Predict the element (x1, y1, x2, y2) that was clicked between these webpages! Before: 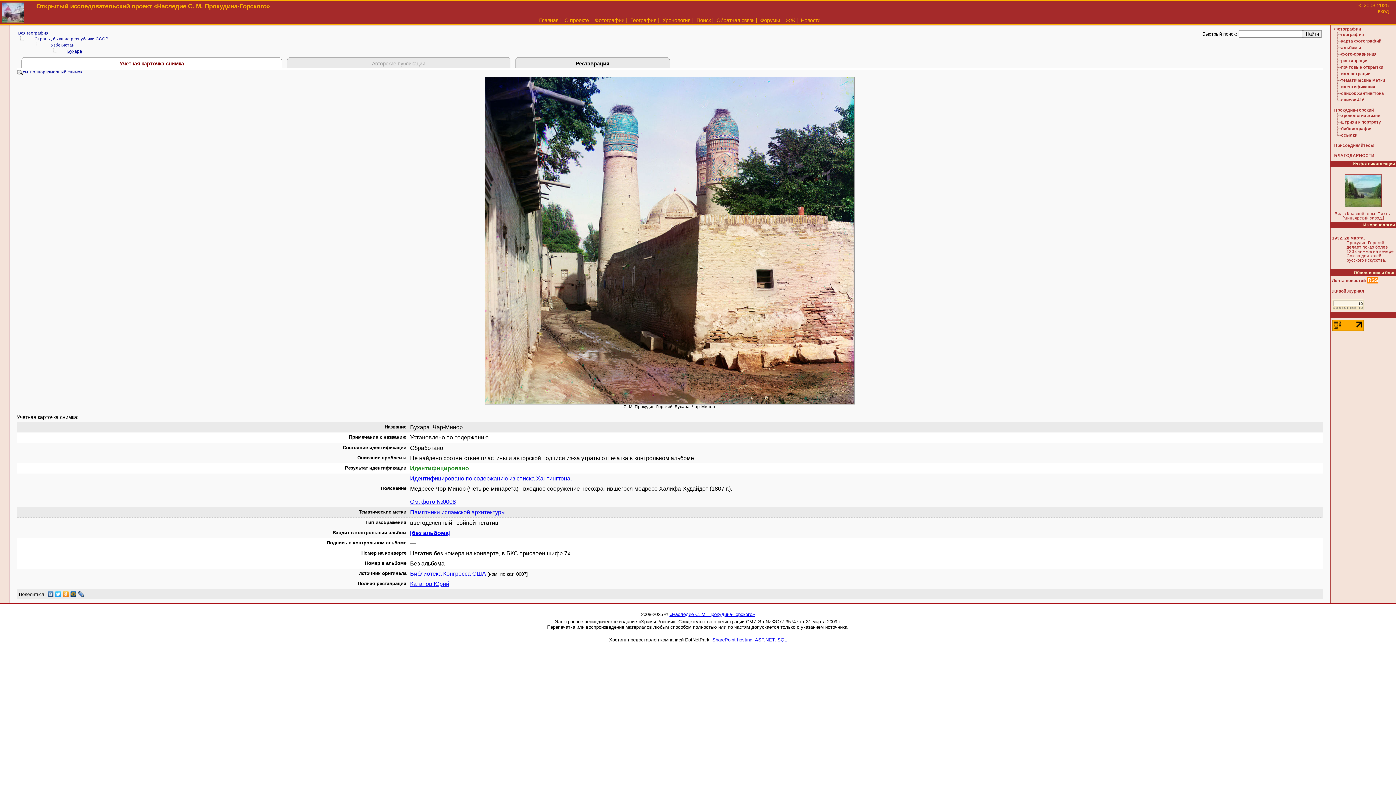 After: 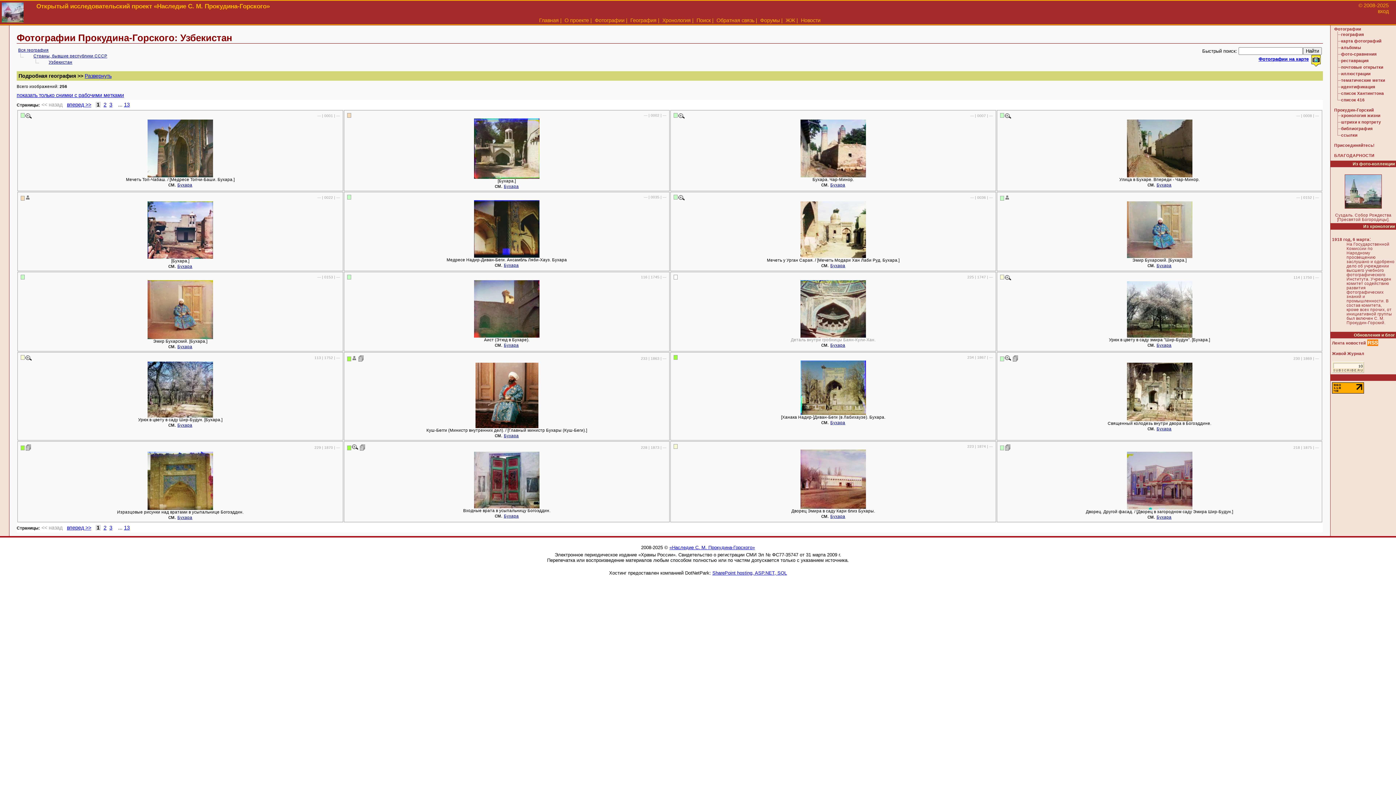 Action: label: Узбекистан bbox: (50, 42, 74, 47)